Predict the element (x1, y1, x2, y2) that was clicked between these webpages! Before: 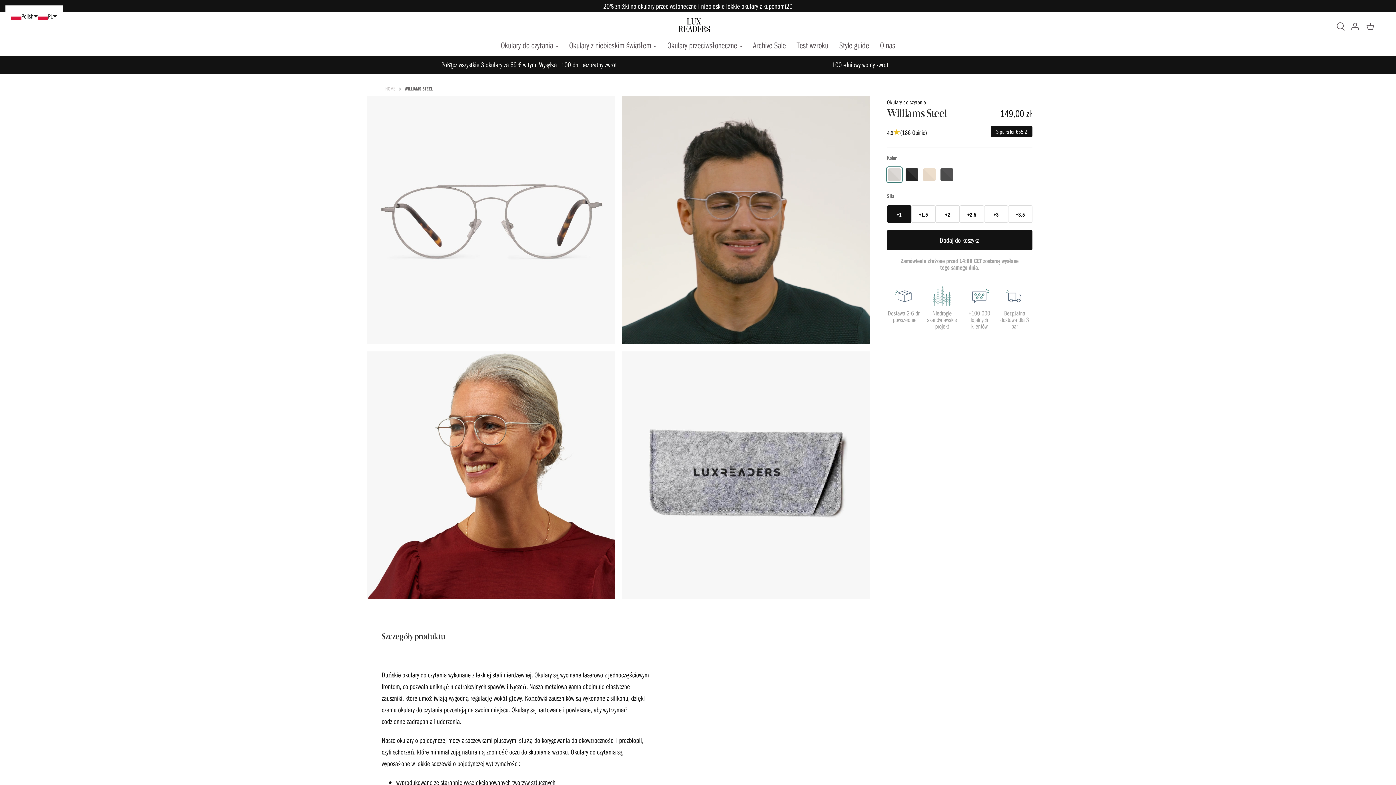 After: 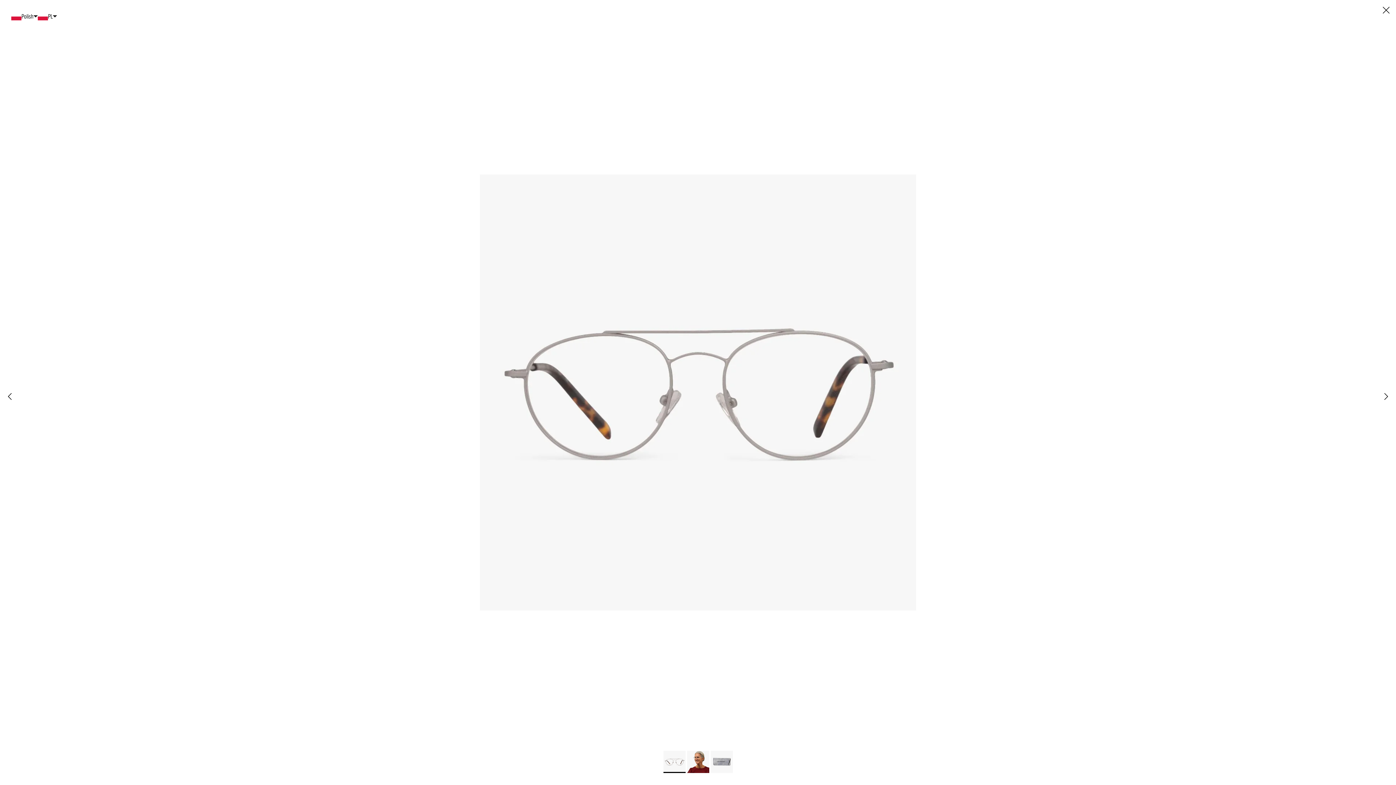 Action: bbox: (367, 96, 615, 344)